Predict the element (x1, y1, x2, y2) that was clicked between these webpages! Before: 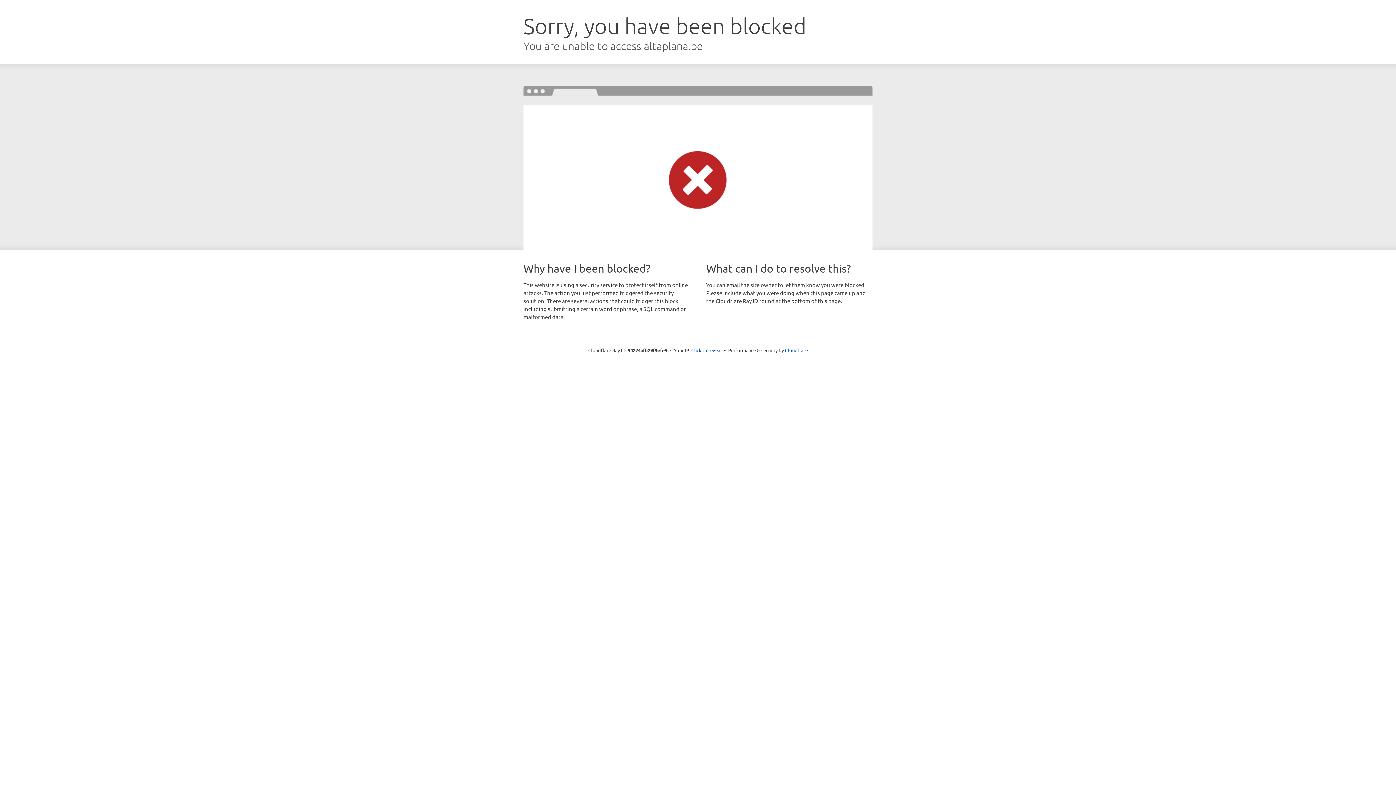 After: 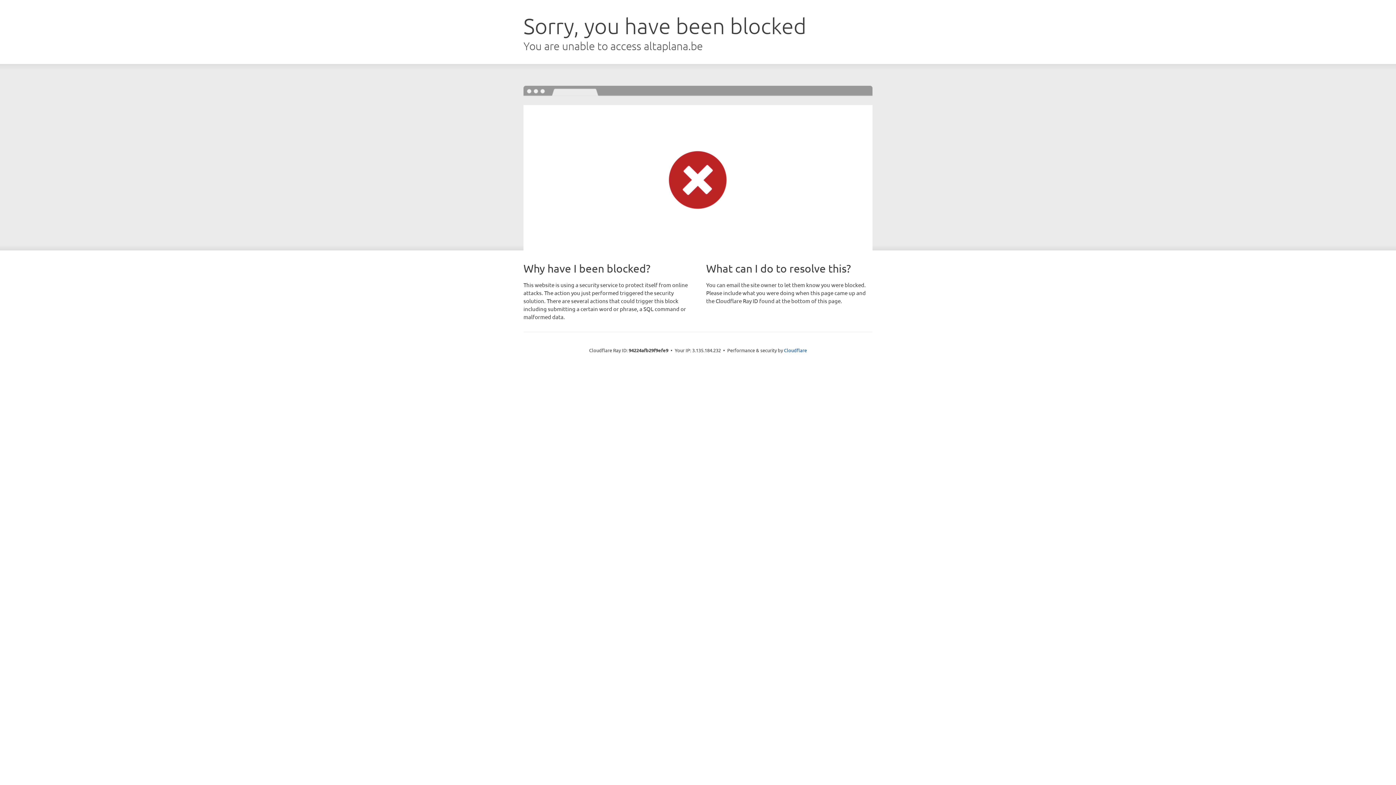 Action: bbox: (691, 346, 722, 353) label: Click to reveal